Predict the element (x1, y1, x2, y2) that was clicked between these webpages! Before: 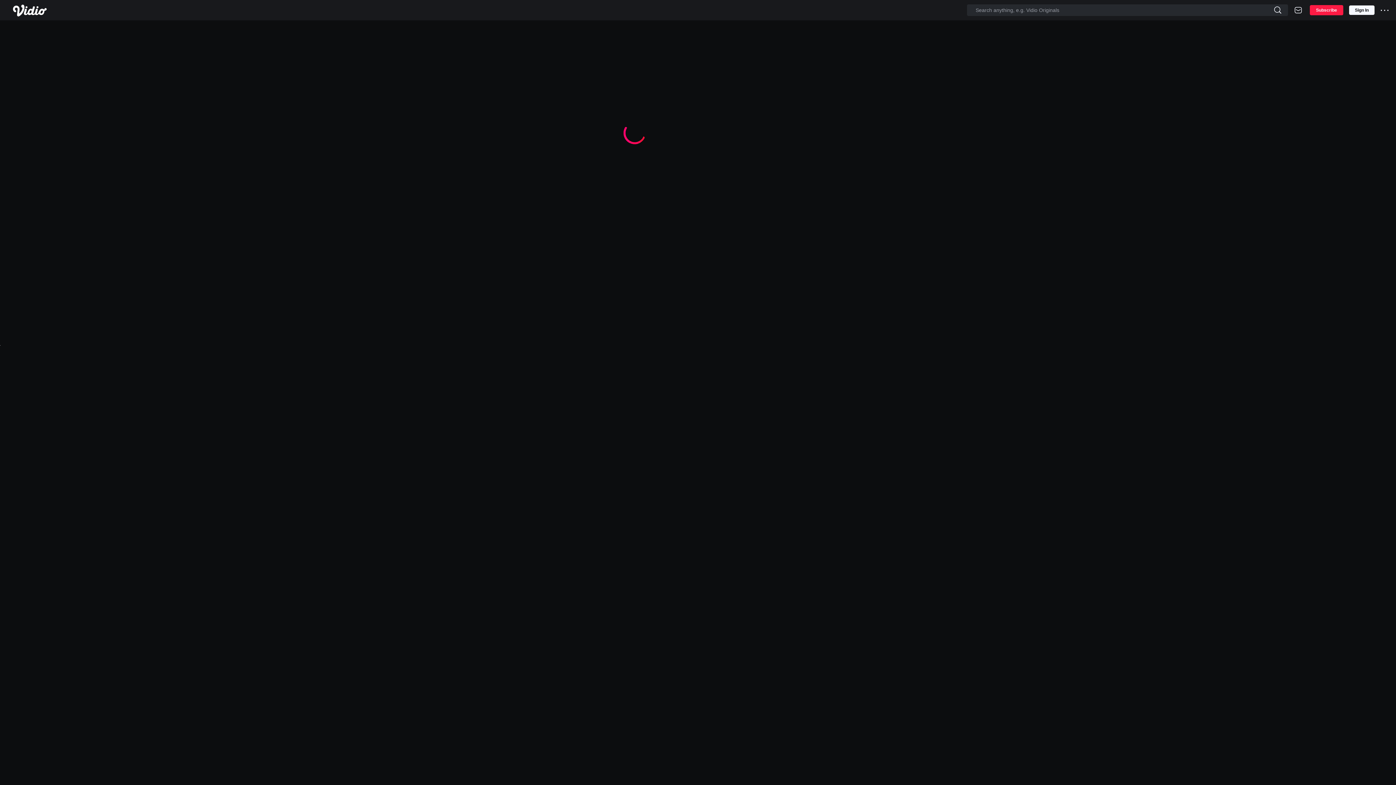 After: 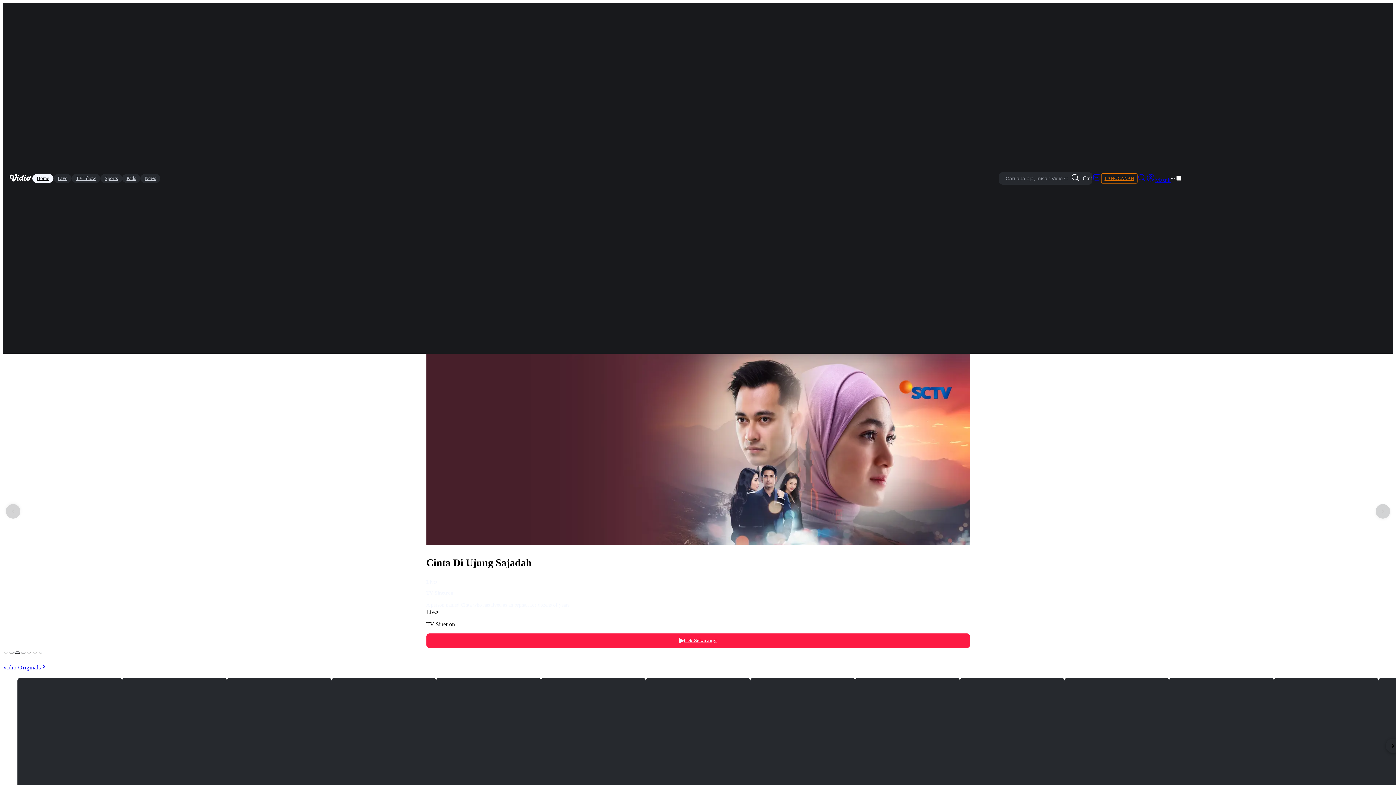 Action: bbox: (11, 2, 51, 17)